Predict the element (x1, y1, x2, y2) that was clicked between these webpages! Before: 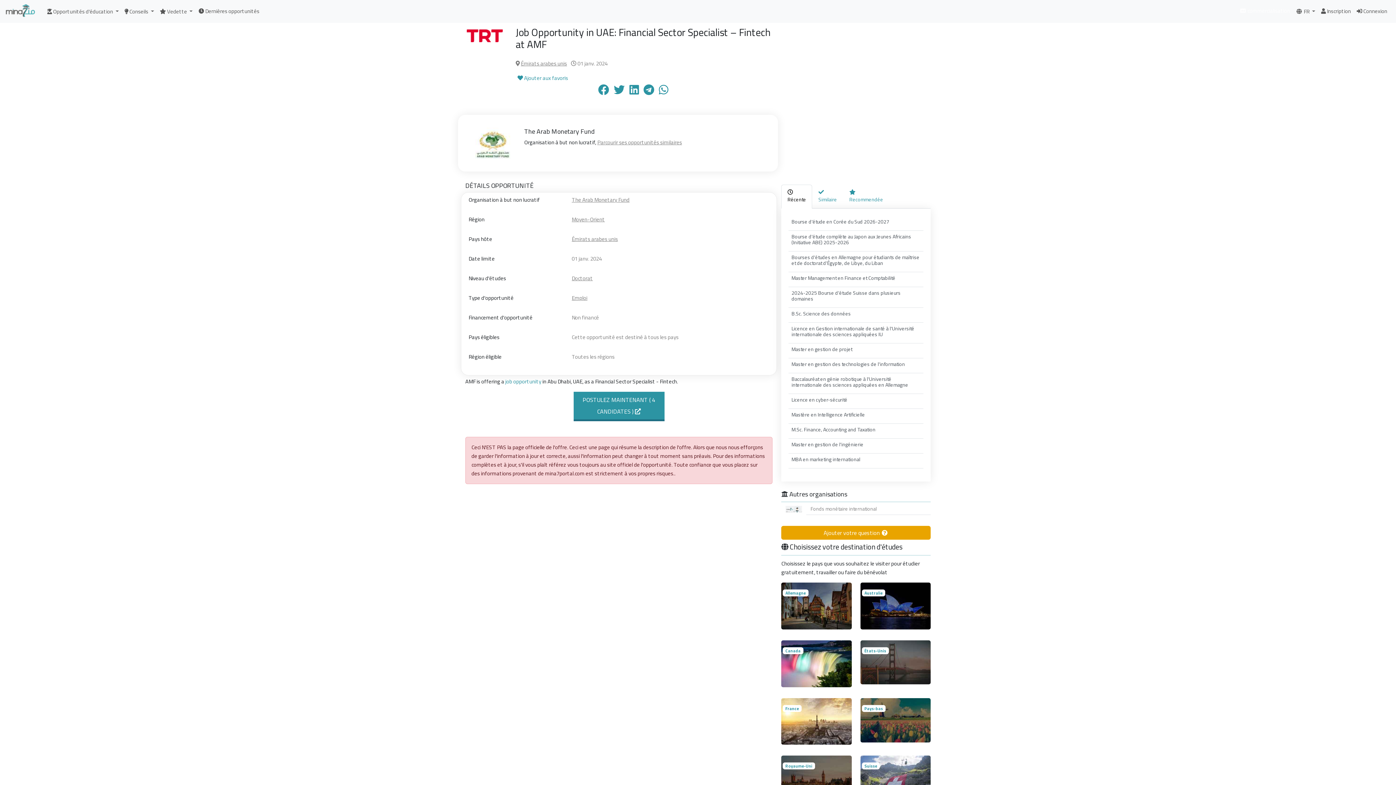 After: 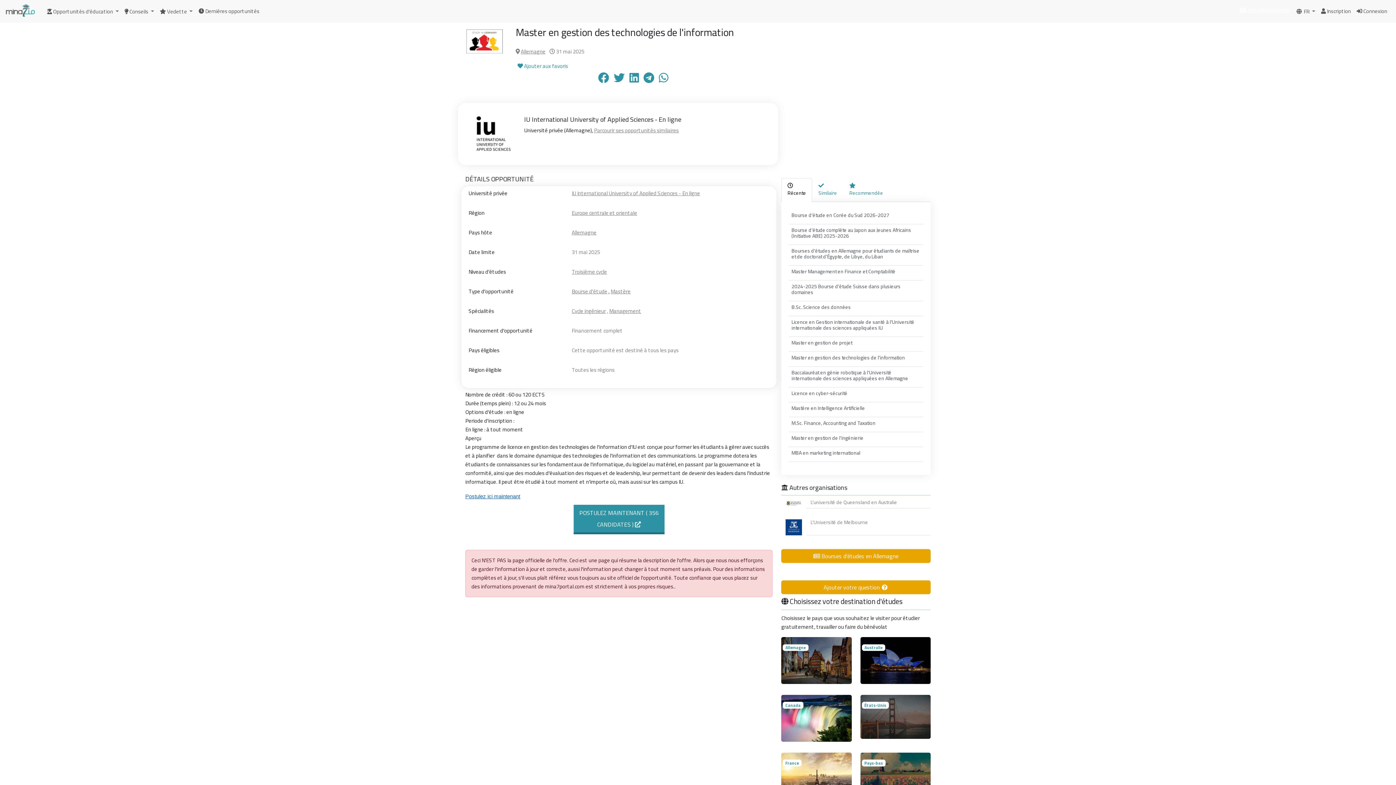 Action: label: Master en gestion des technologies de l'information bbox: (791, 359, 905, 369)